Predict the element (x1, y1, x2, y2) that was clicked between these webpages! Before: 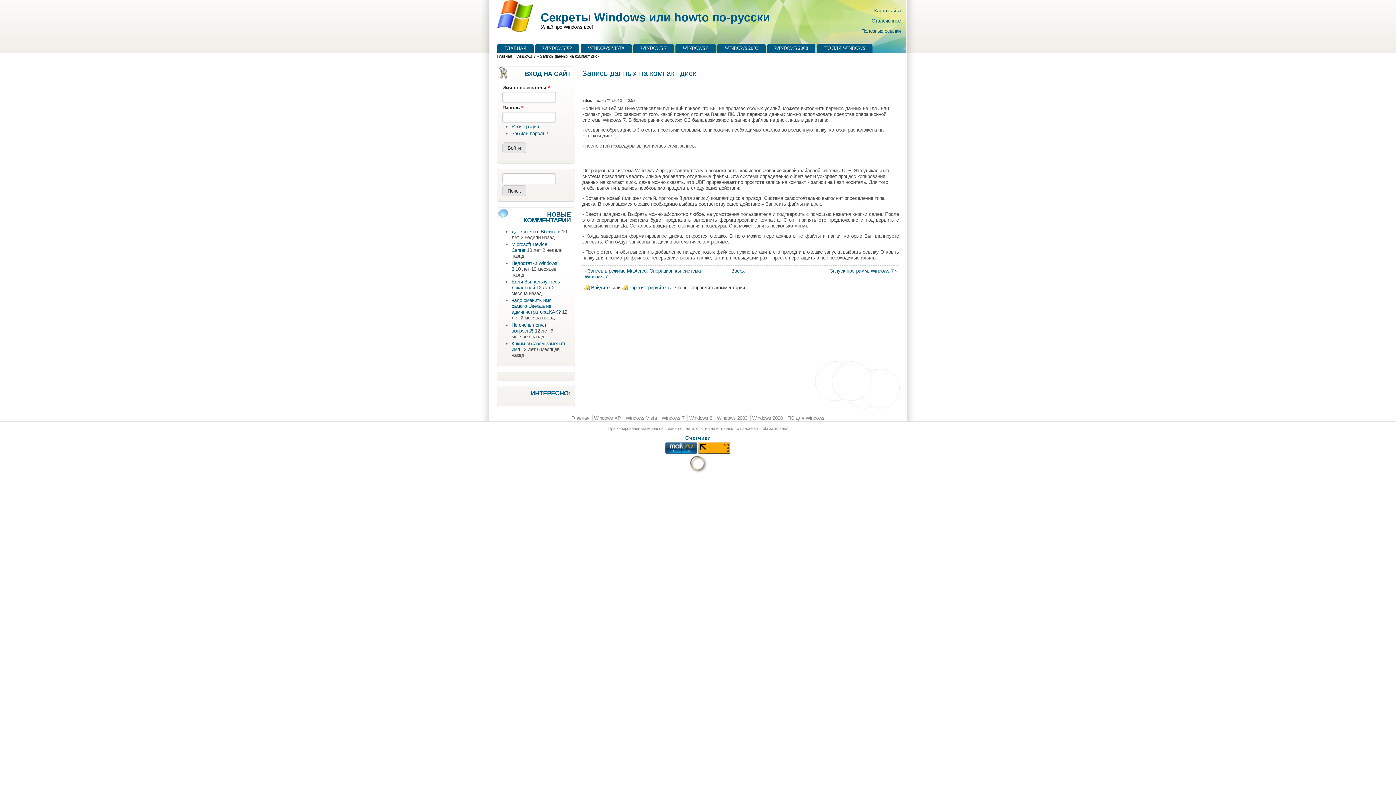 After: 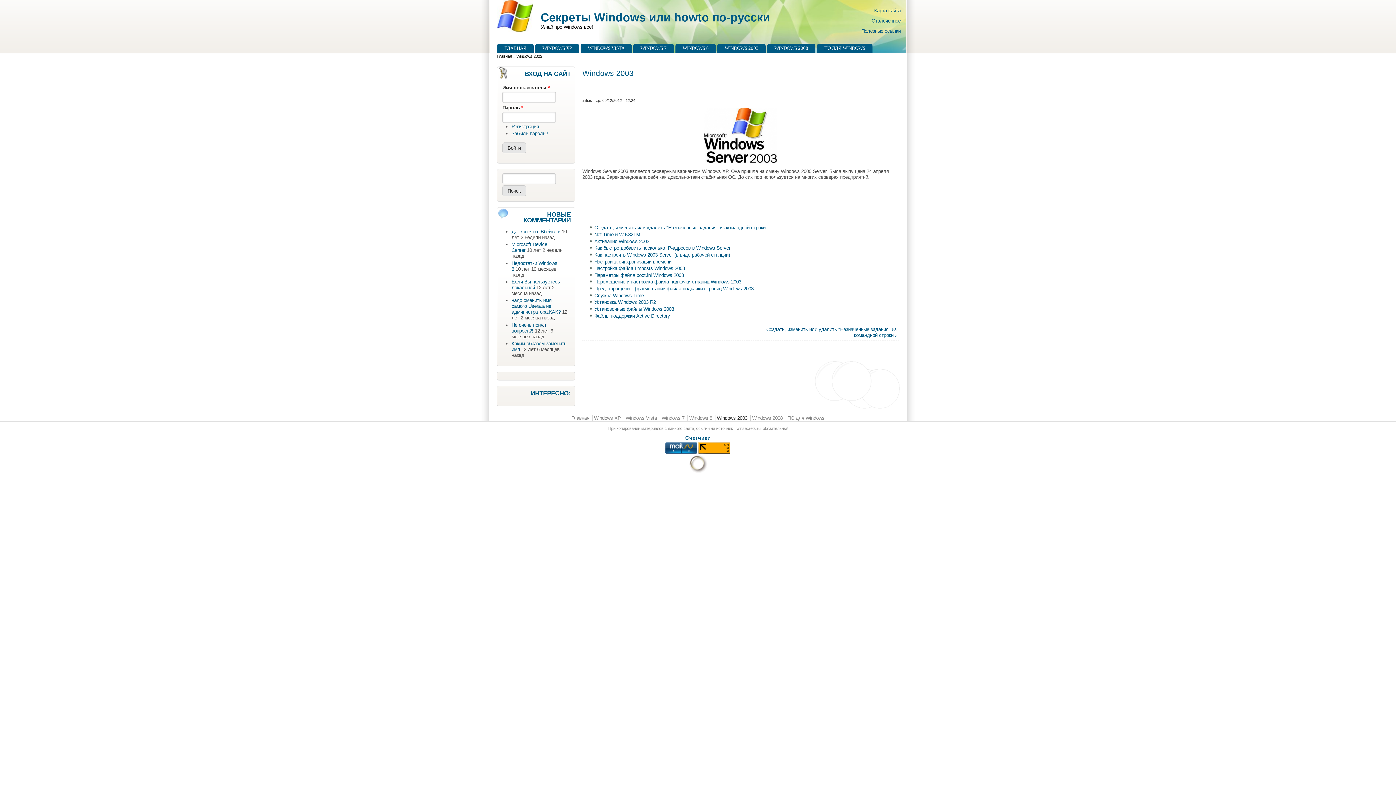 Action: label: WINDOWS 2003 bbox: (717, 43, 765, 52)